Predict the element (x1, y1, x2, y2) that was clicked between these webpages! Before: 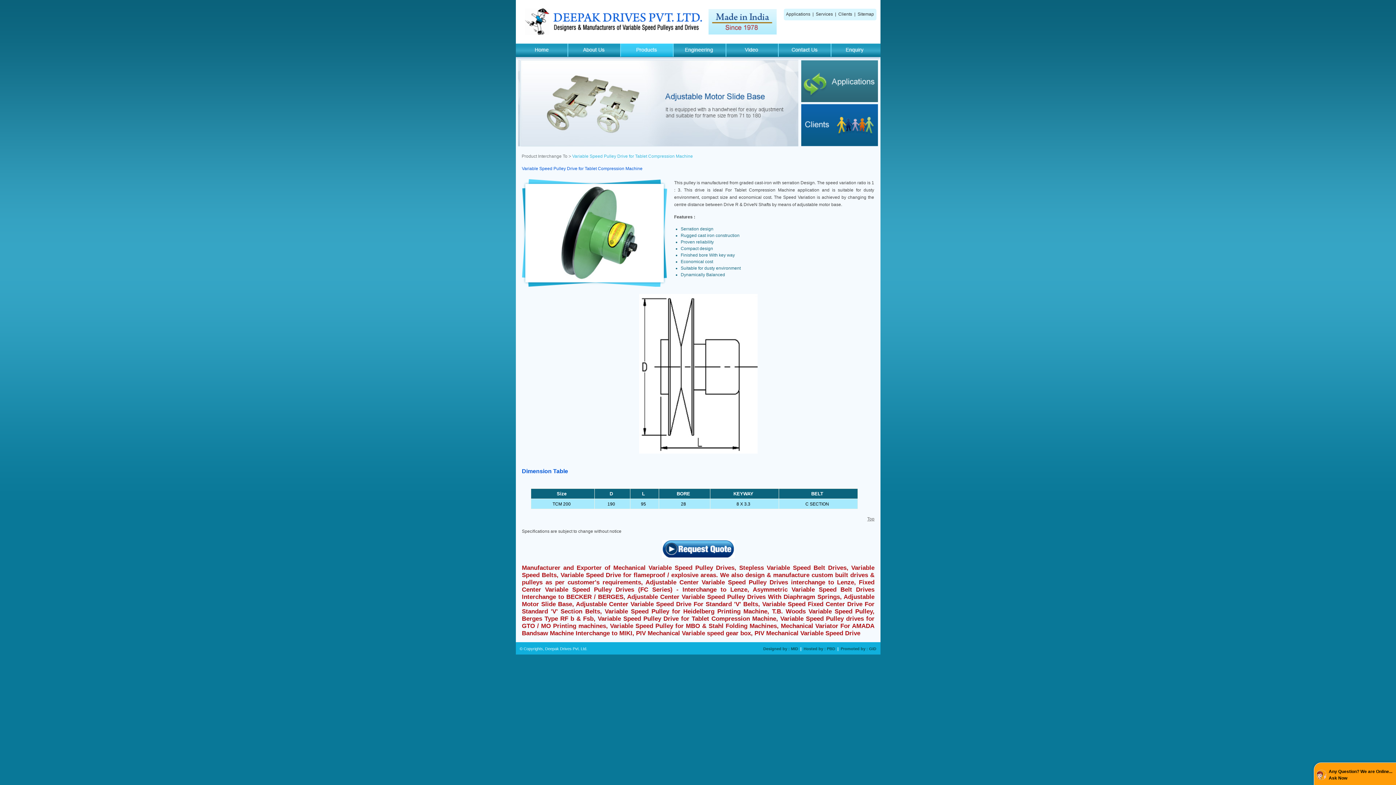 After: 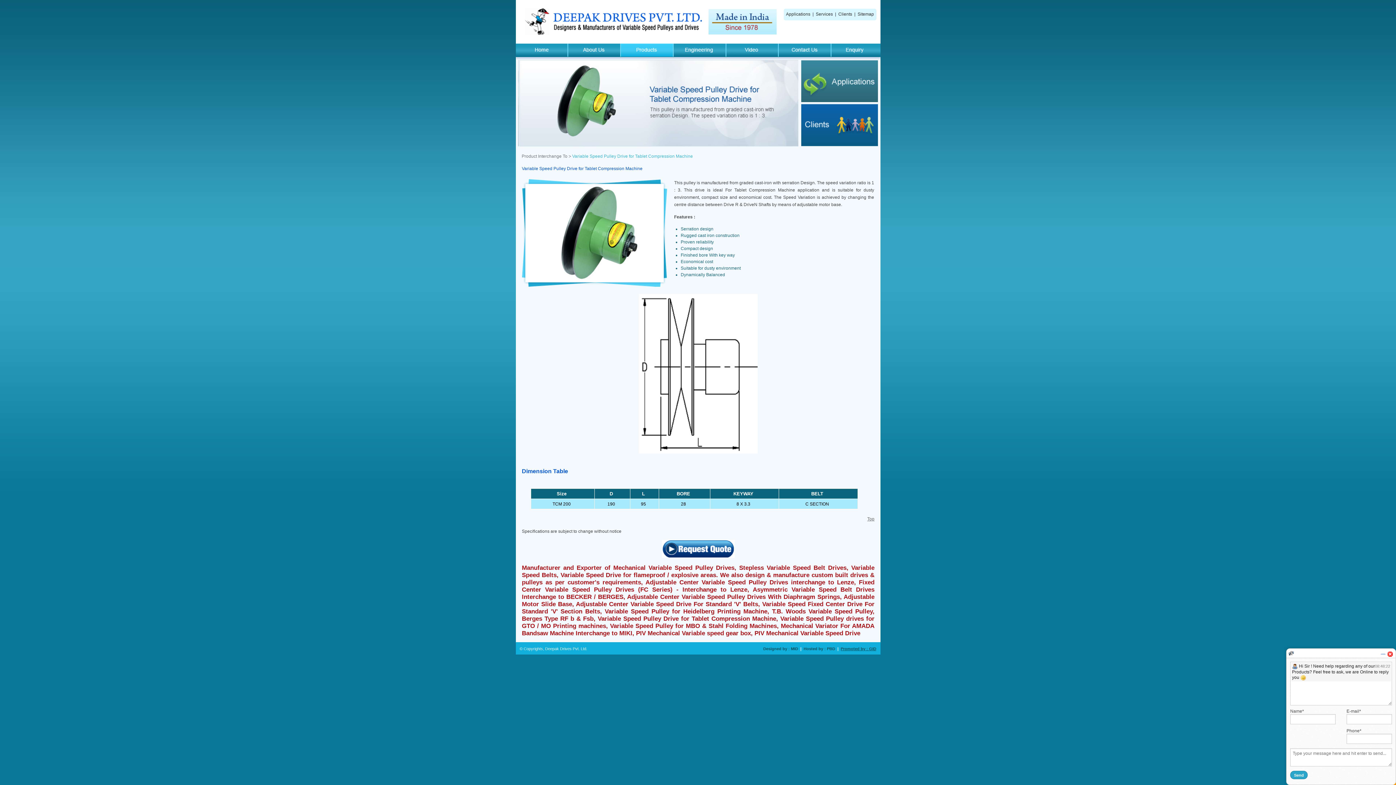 Action: label: Promoted by : GID bbox: (840, 646, 876, 651)